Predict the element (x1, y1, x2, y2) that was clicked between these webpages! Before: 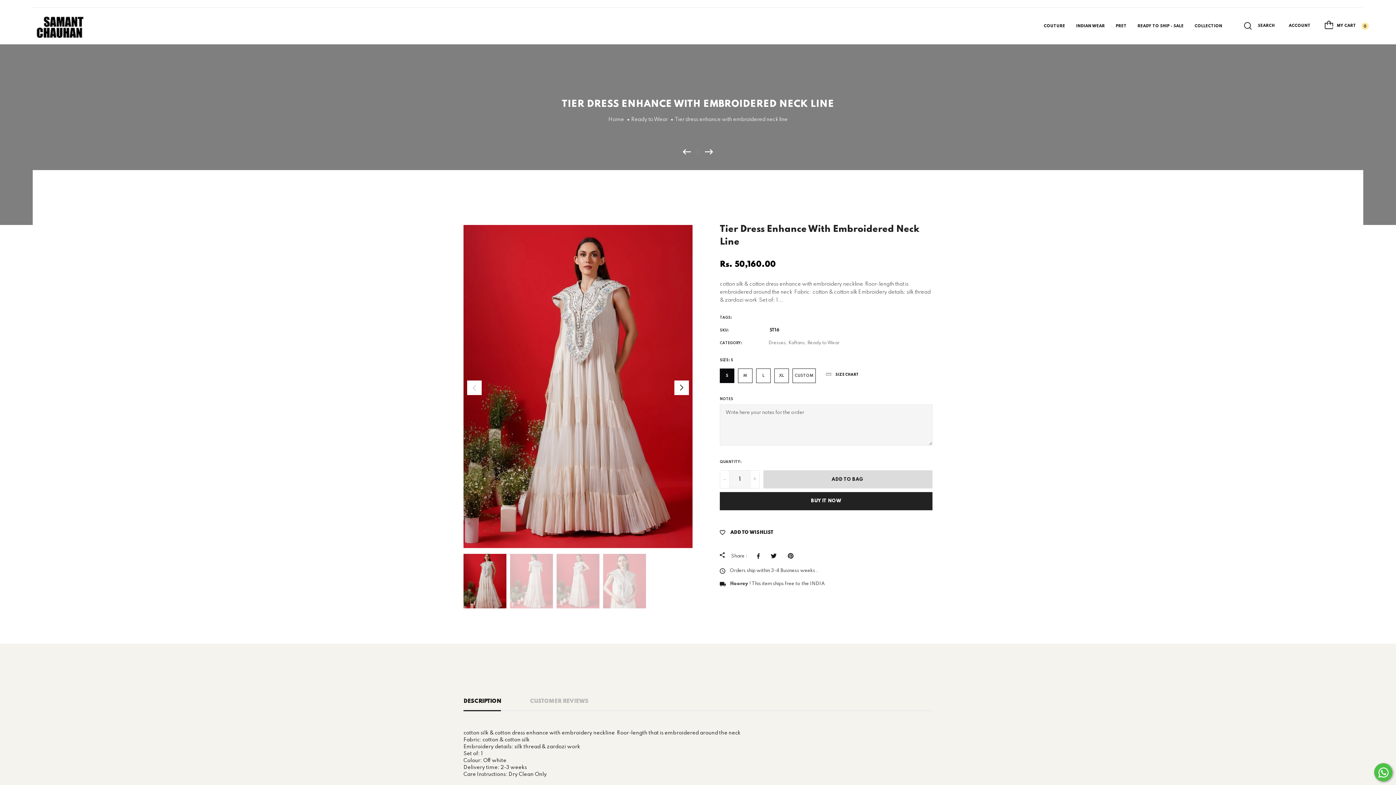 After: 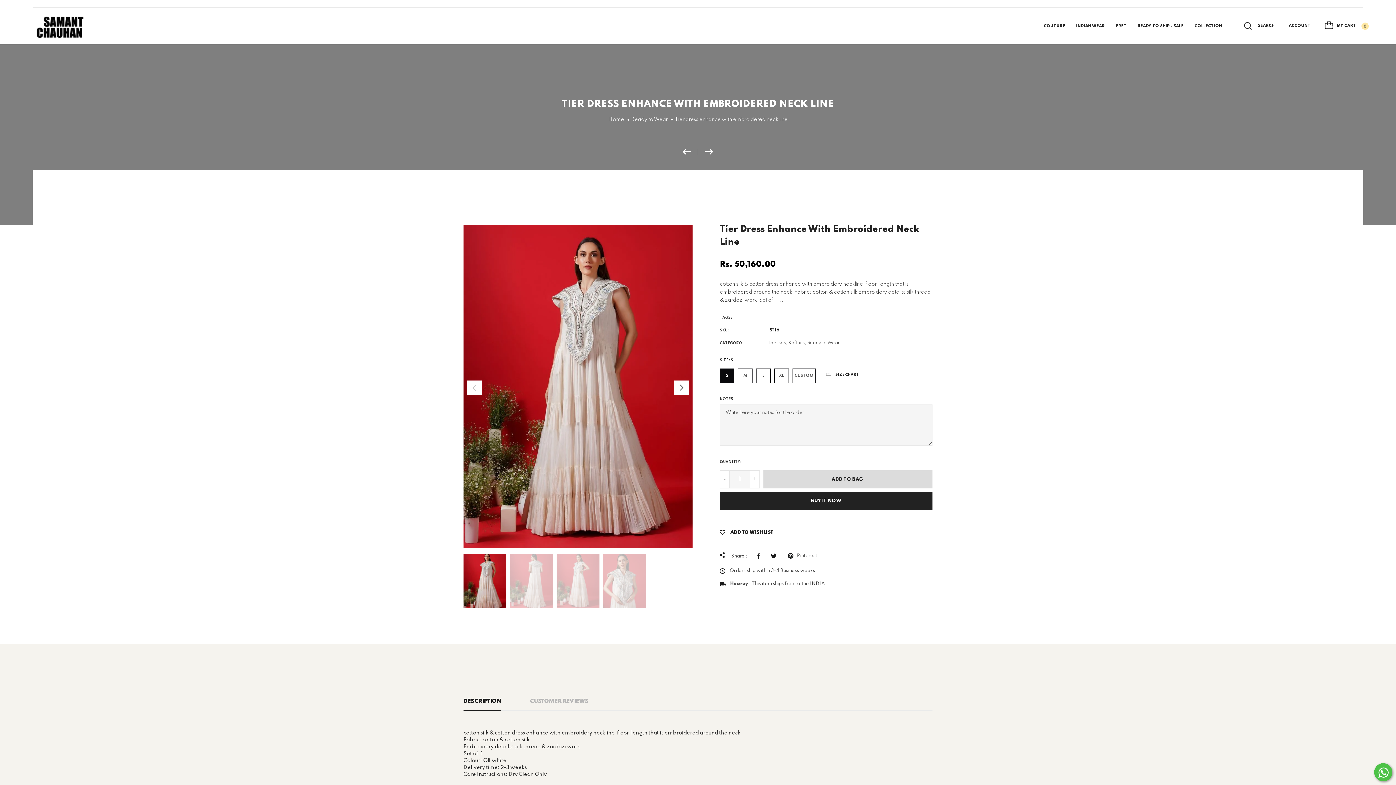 Action: bbox: (788, 552, 797, 559)